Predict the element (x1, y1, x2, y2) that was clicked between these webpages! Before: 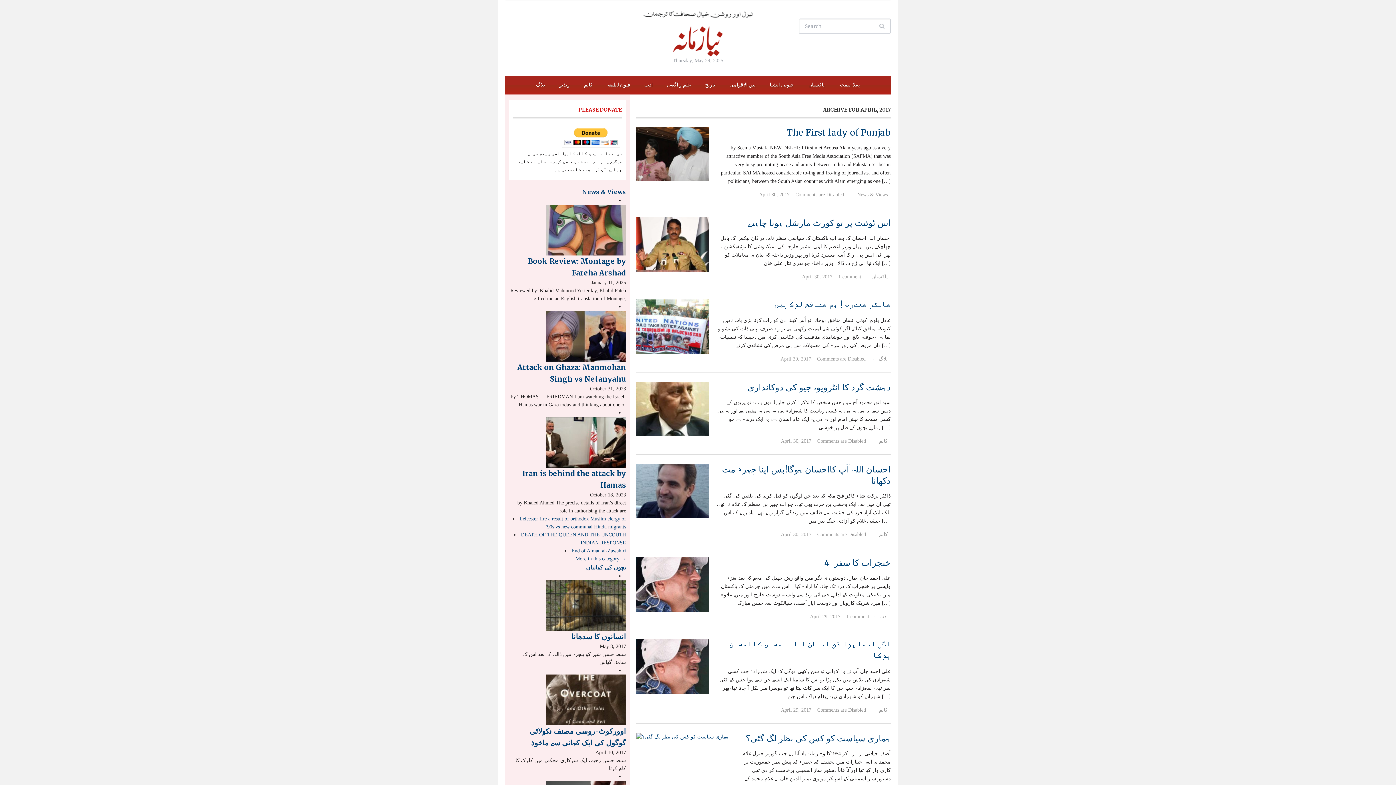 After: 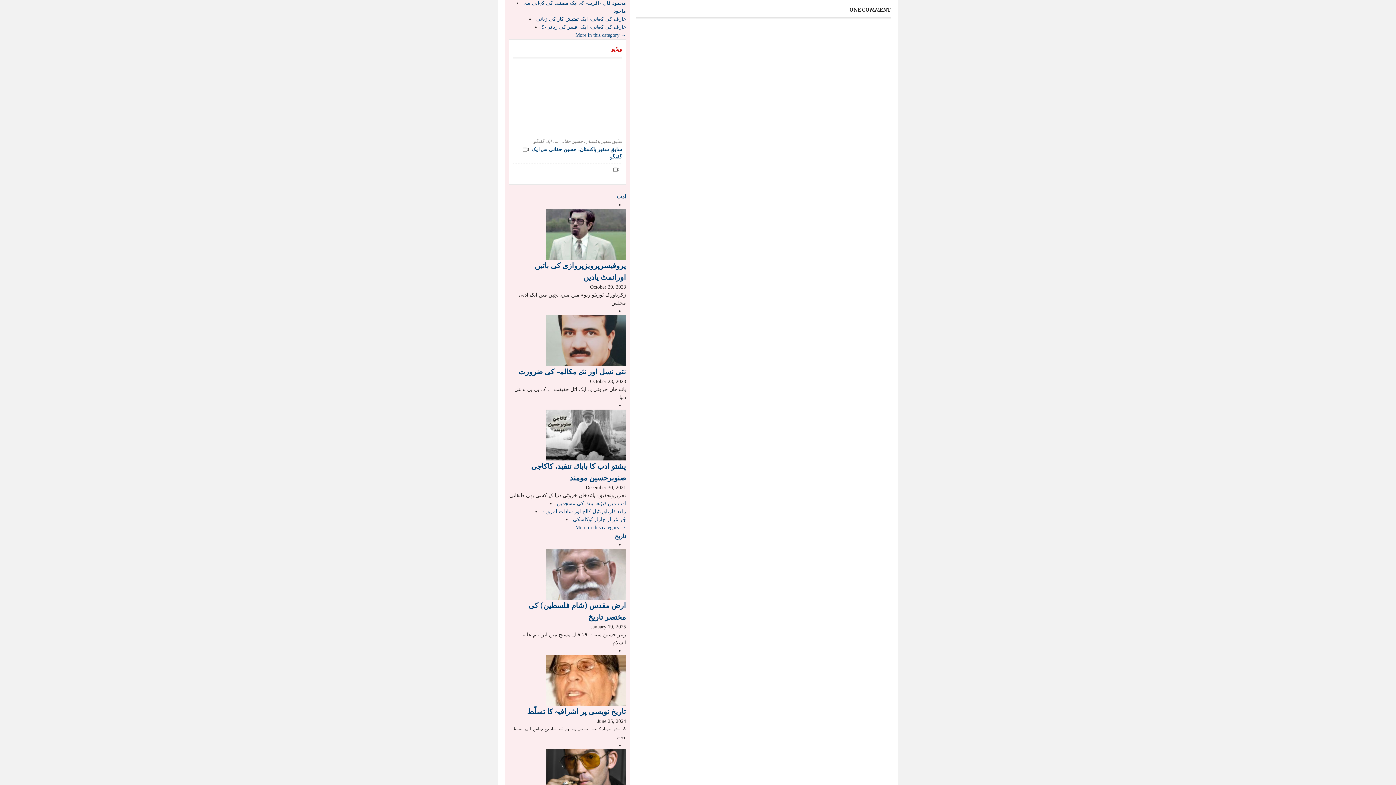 Action: bbox: (838, 274, 861, 279) label: 1 comment